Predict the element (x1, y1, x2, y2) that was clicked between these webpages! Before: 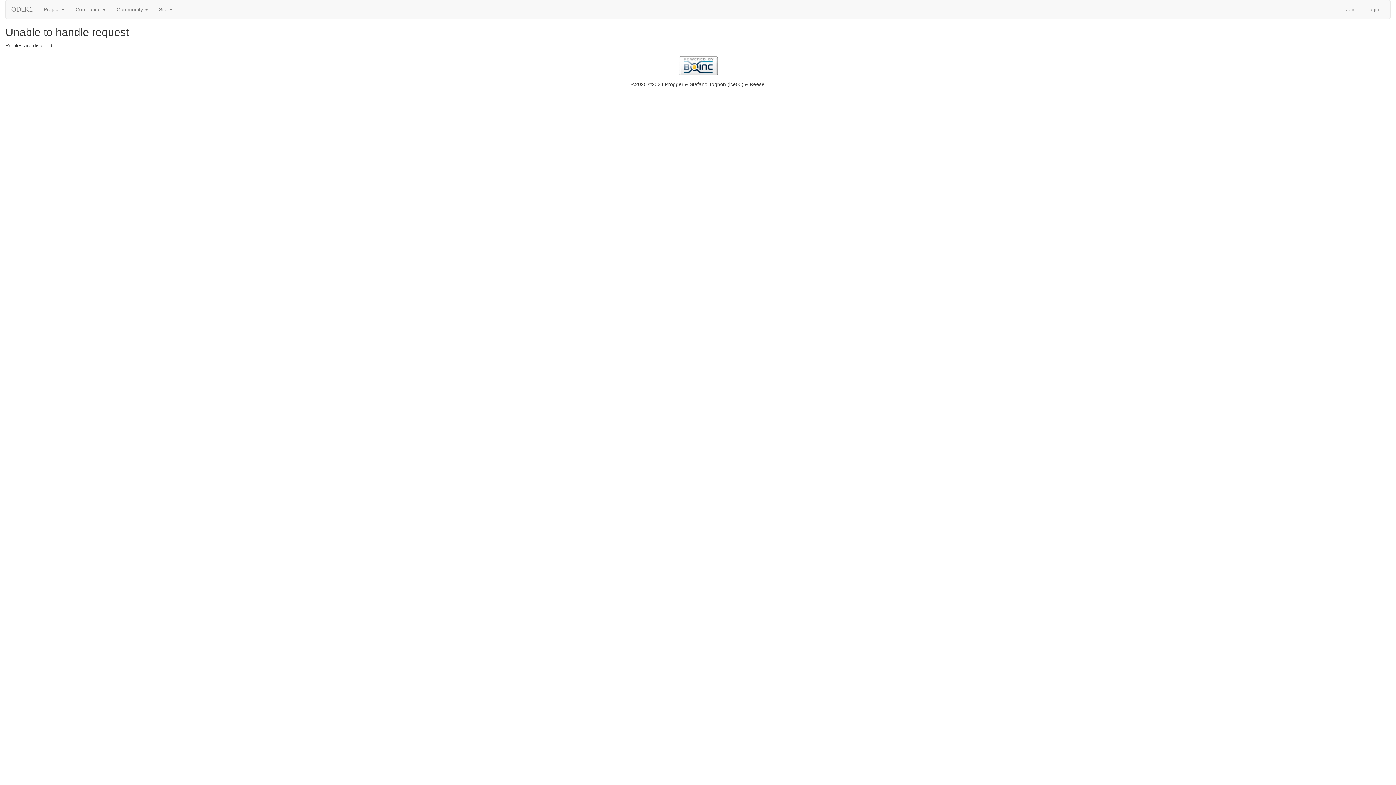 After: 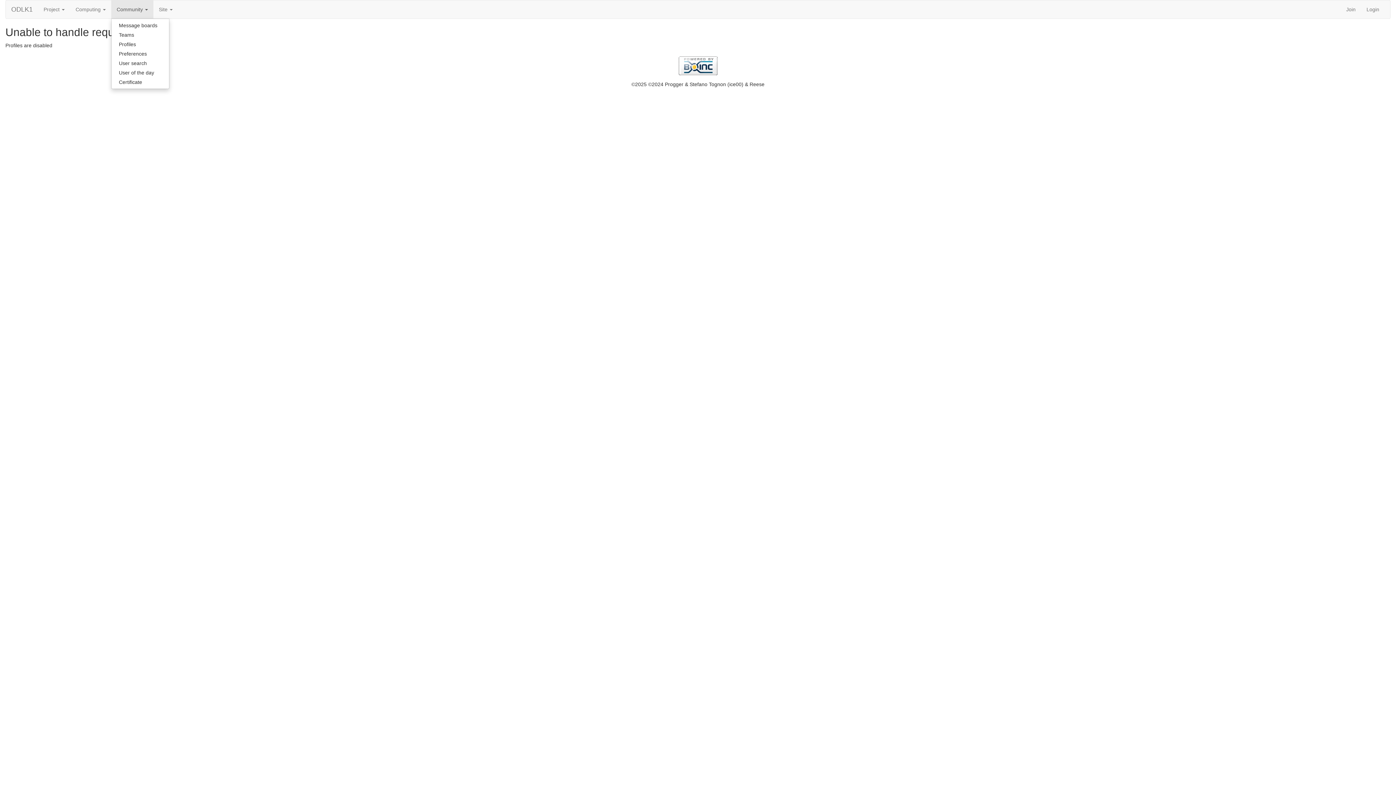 Action: label: Community  bbox: (111, 0, 153, 18)